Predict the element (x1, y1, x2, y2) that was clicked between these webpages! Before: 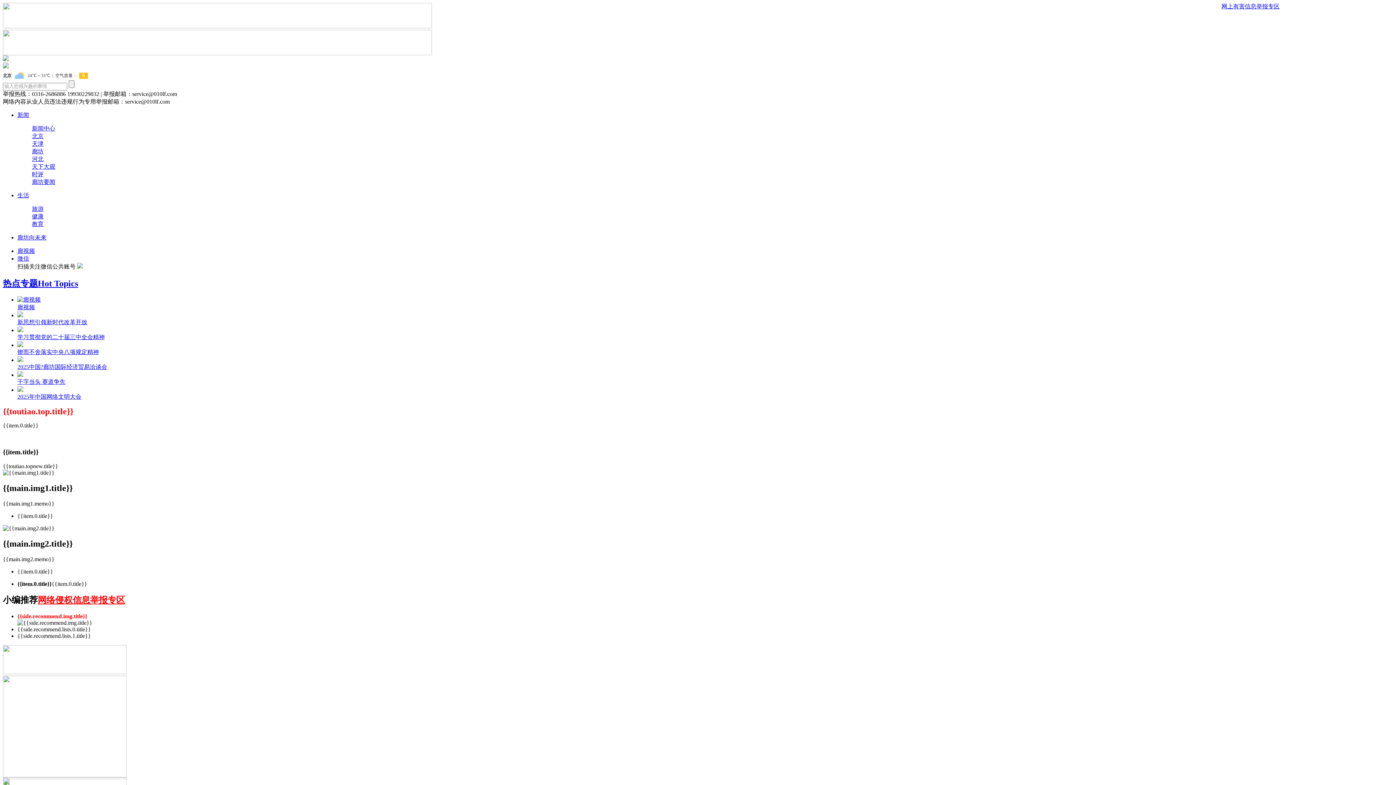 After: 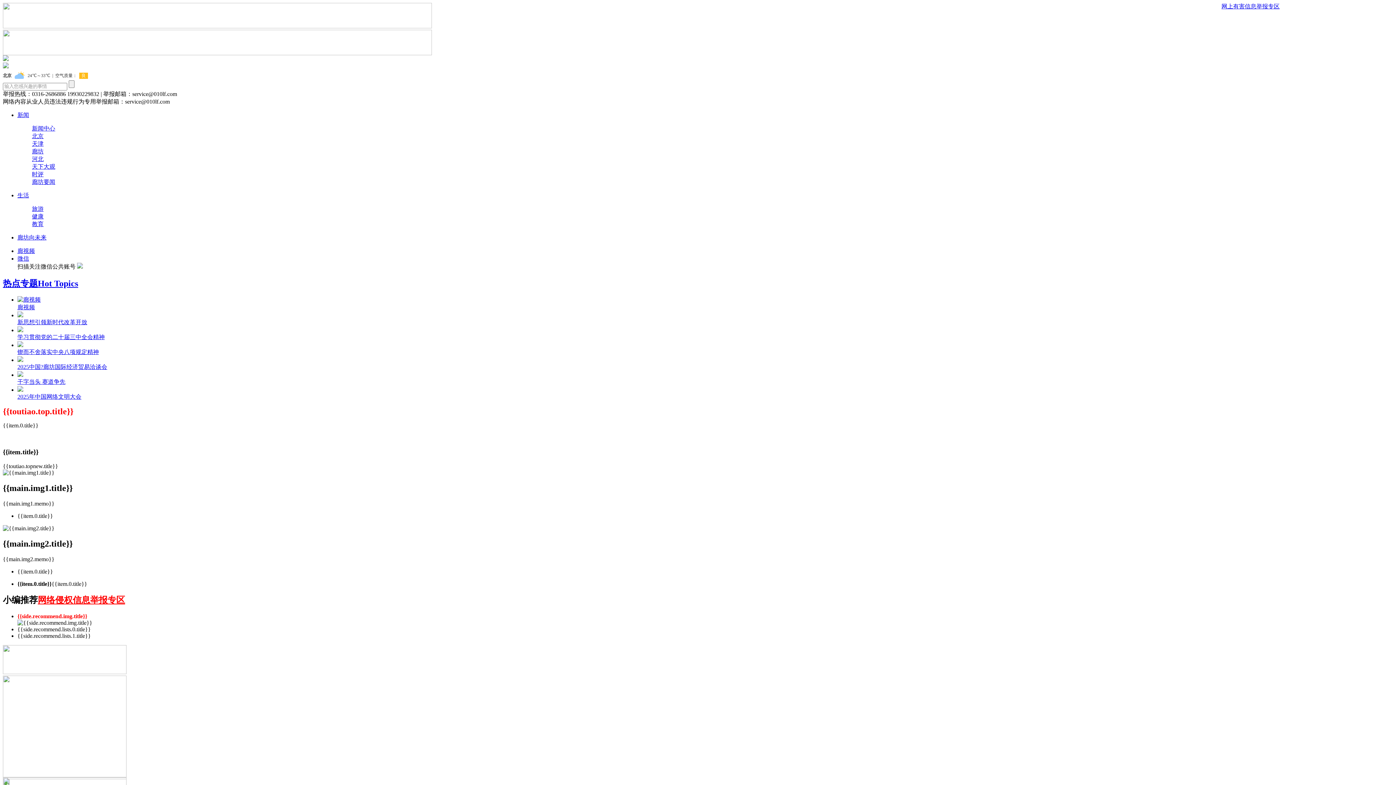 Action: bbox: (17, 364, 107, 370) label: 2025中国?廊坊国际经济贸易洽谈会